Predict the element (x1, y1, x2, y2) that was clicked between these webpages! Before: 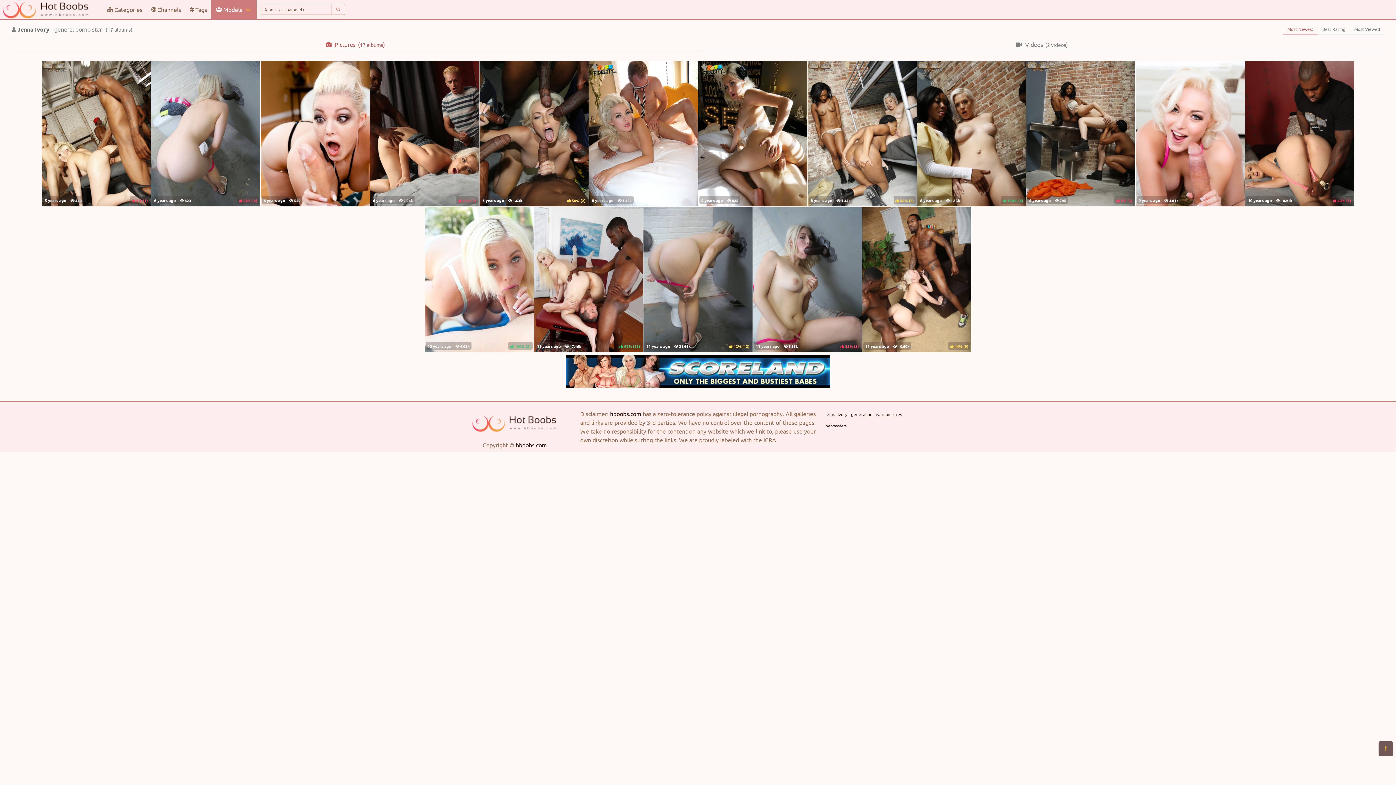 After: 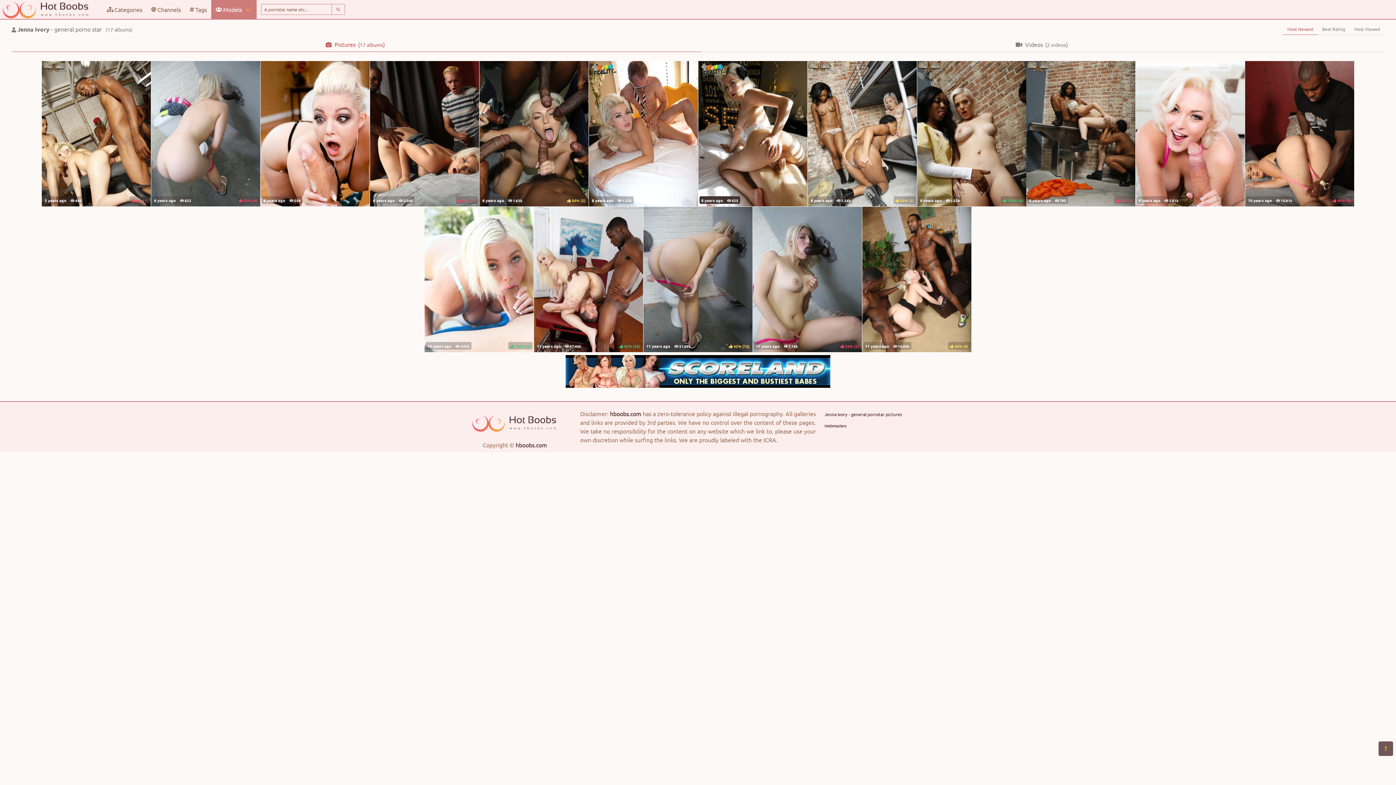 Action: bbox: (698, 60, 807, 206) label:   
